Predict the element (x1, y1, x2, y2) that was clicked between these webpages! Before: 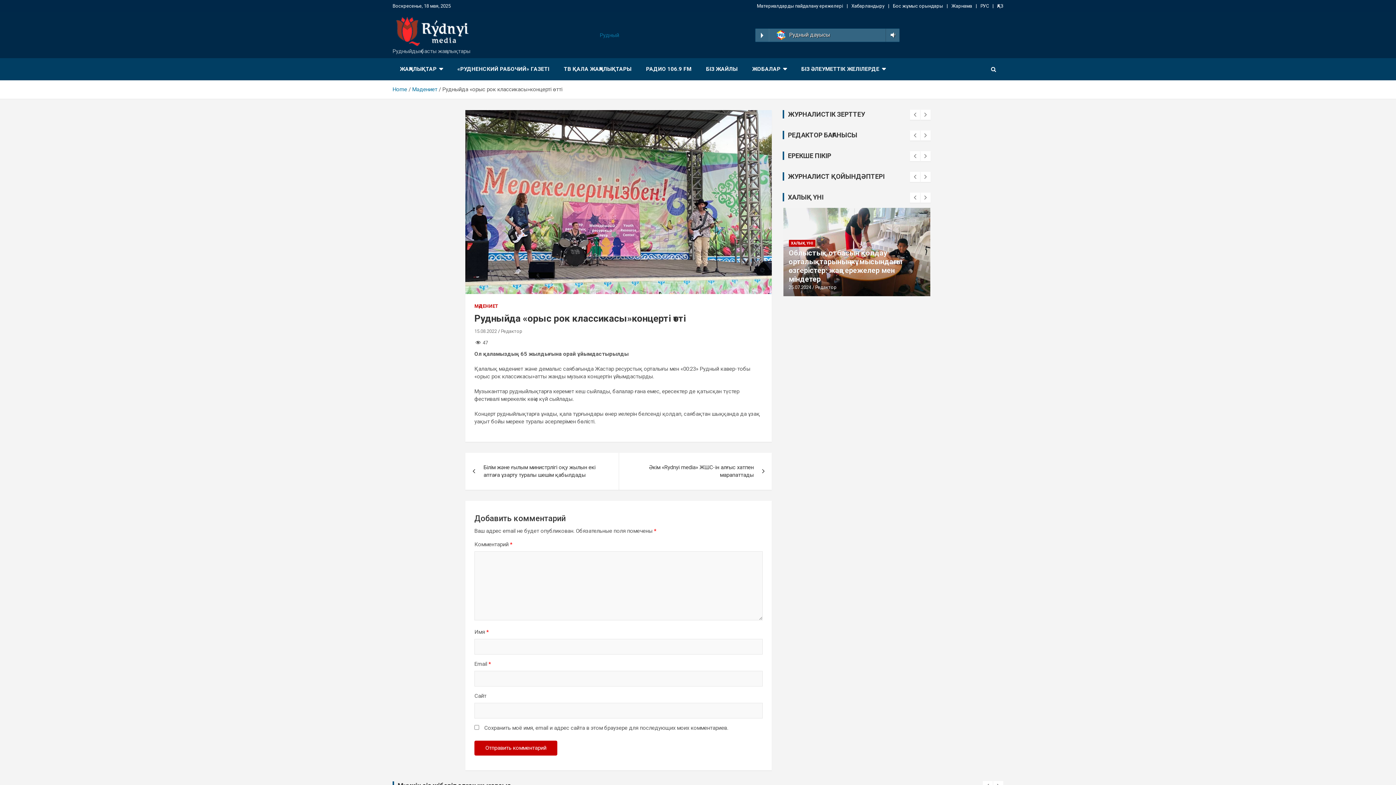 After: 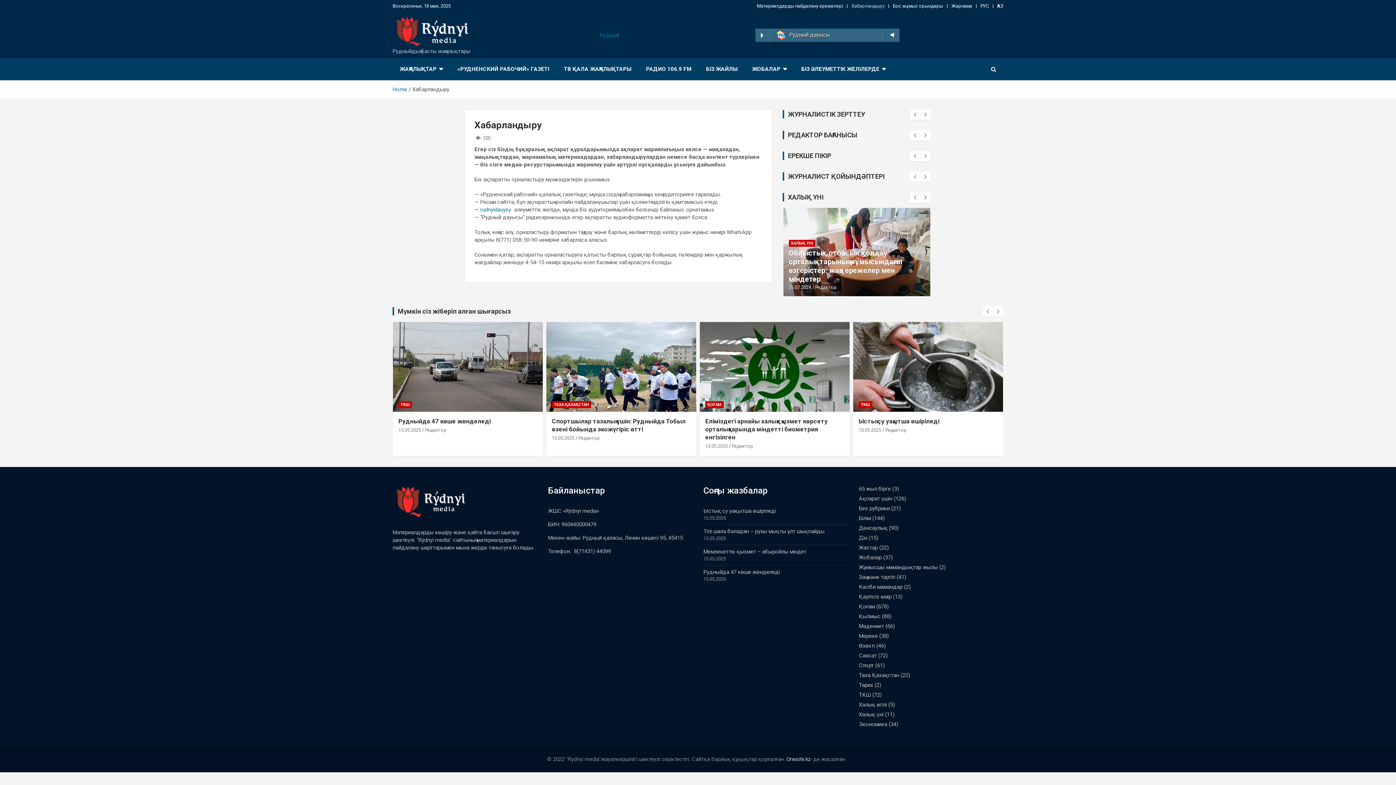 Action: label: Хабарландыру bbox: (851, 2, 884, 9)